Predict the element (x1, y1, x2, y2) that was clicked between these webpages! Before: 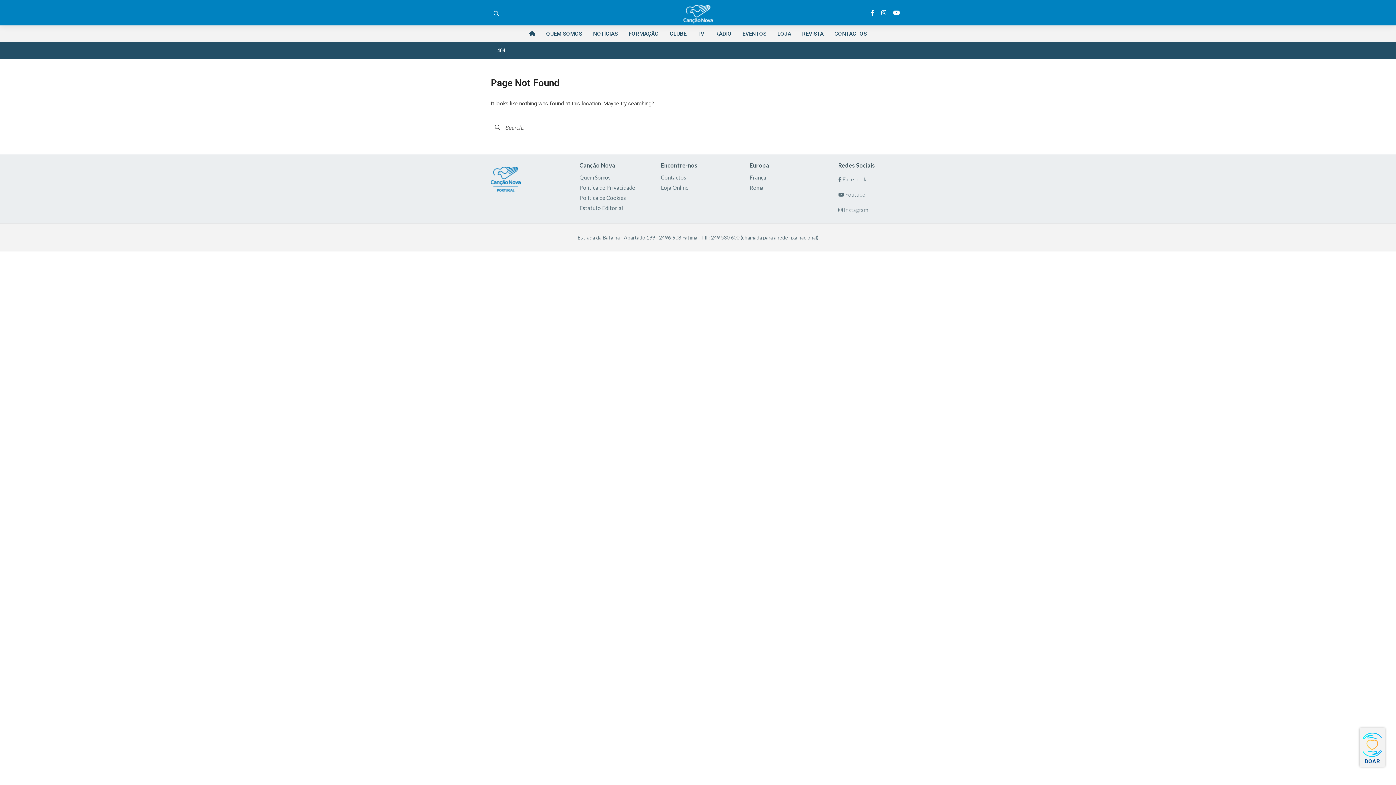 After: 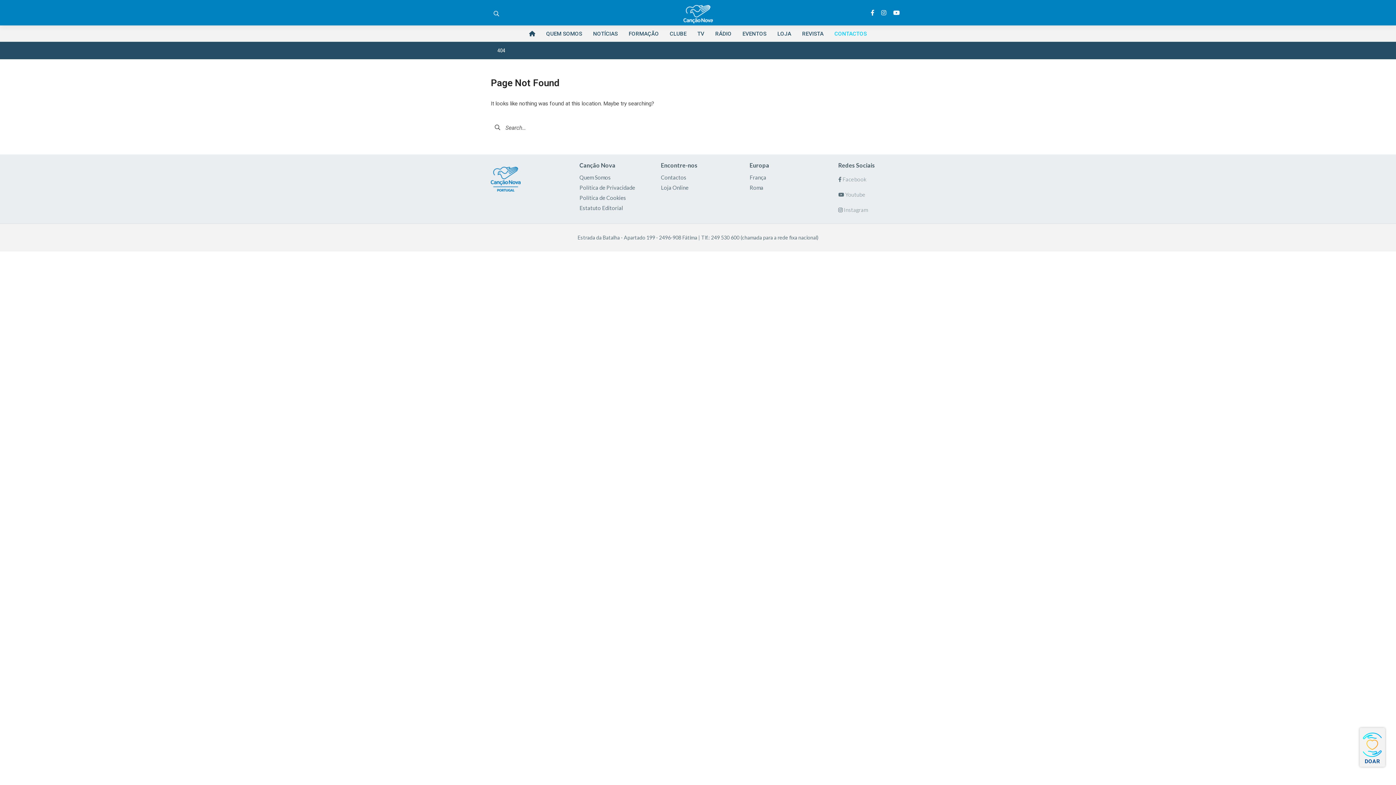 Action: label: CONTACTOS bbox: (834, 25, 867, 41)